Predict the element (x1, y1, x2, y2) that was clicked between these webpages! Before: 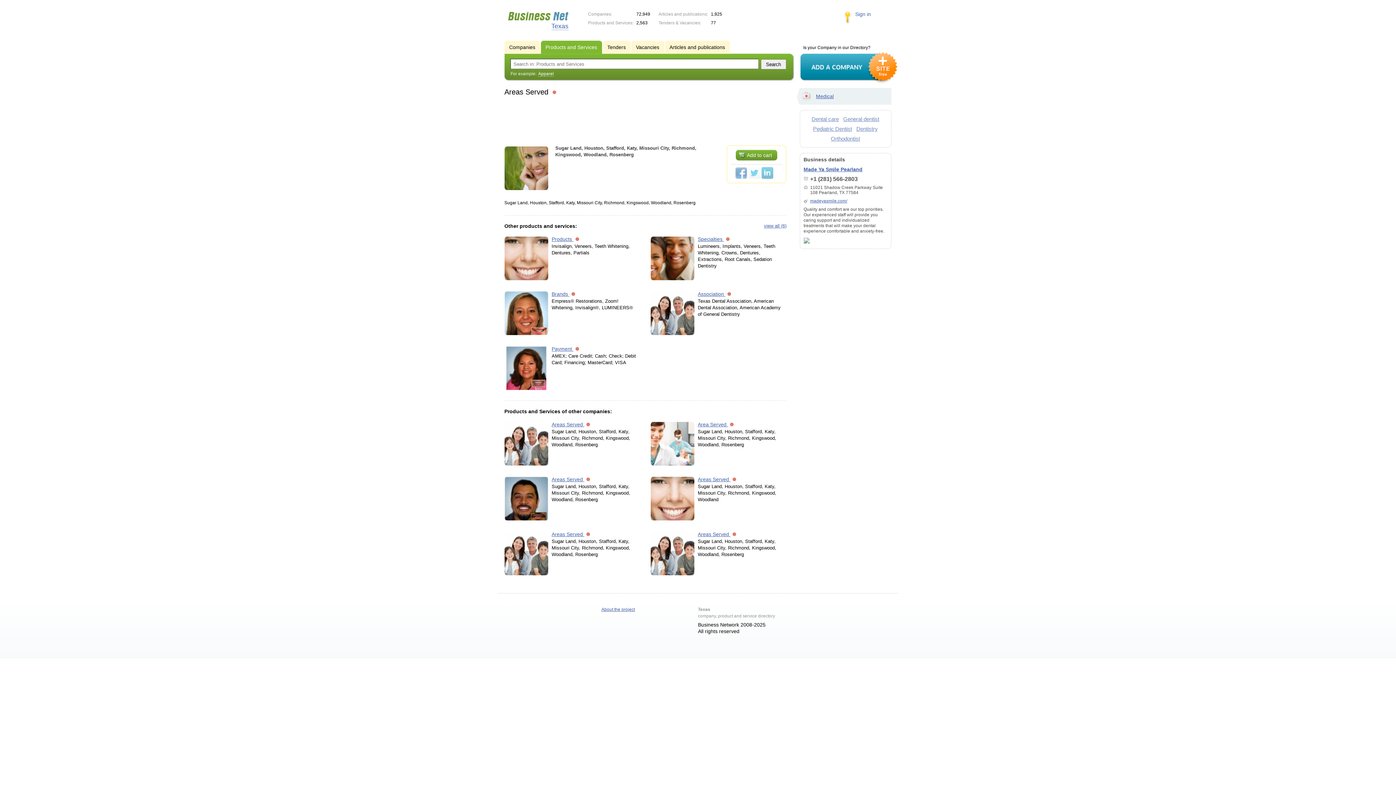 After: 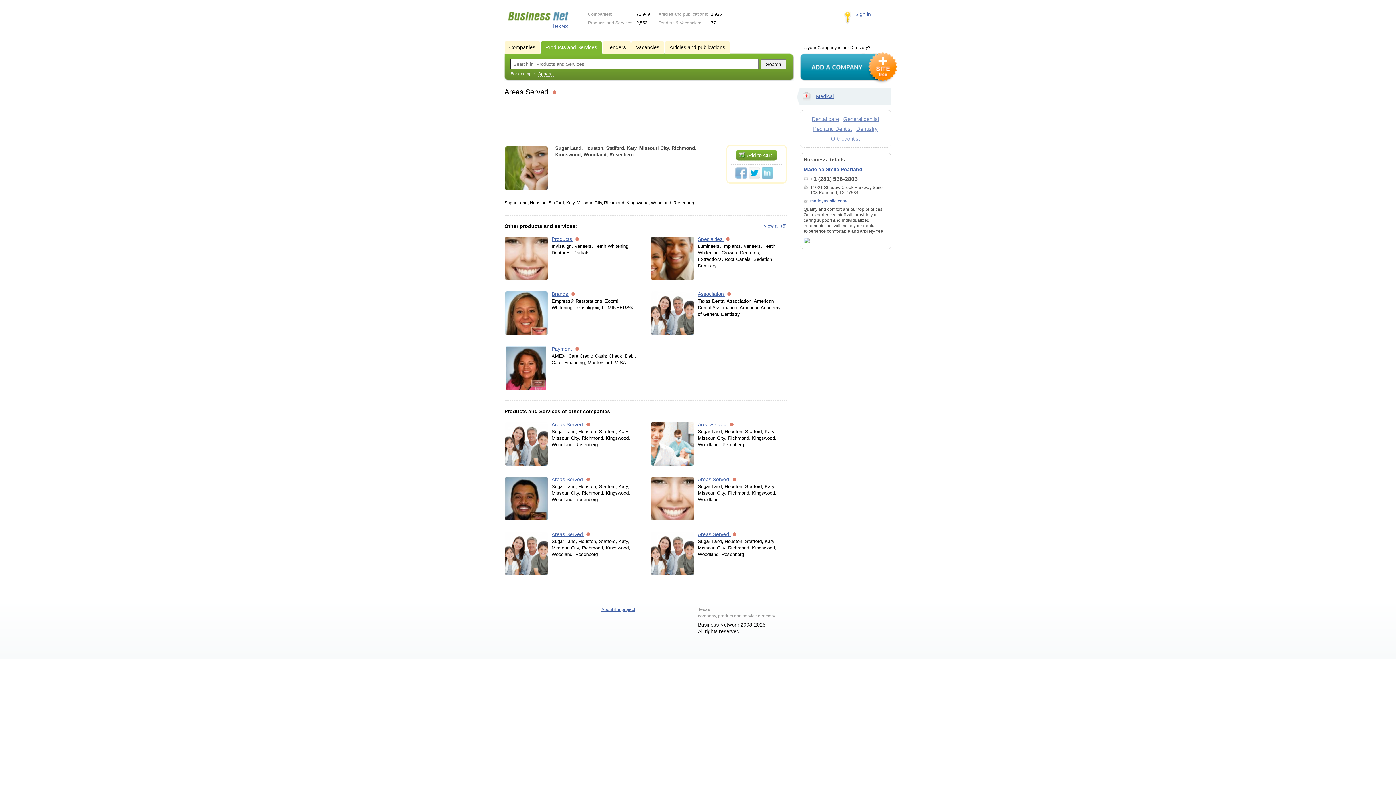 Action: bbox: (748, 167, 760, 178)